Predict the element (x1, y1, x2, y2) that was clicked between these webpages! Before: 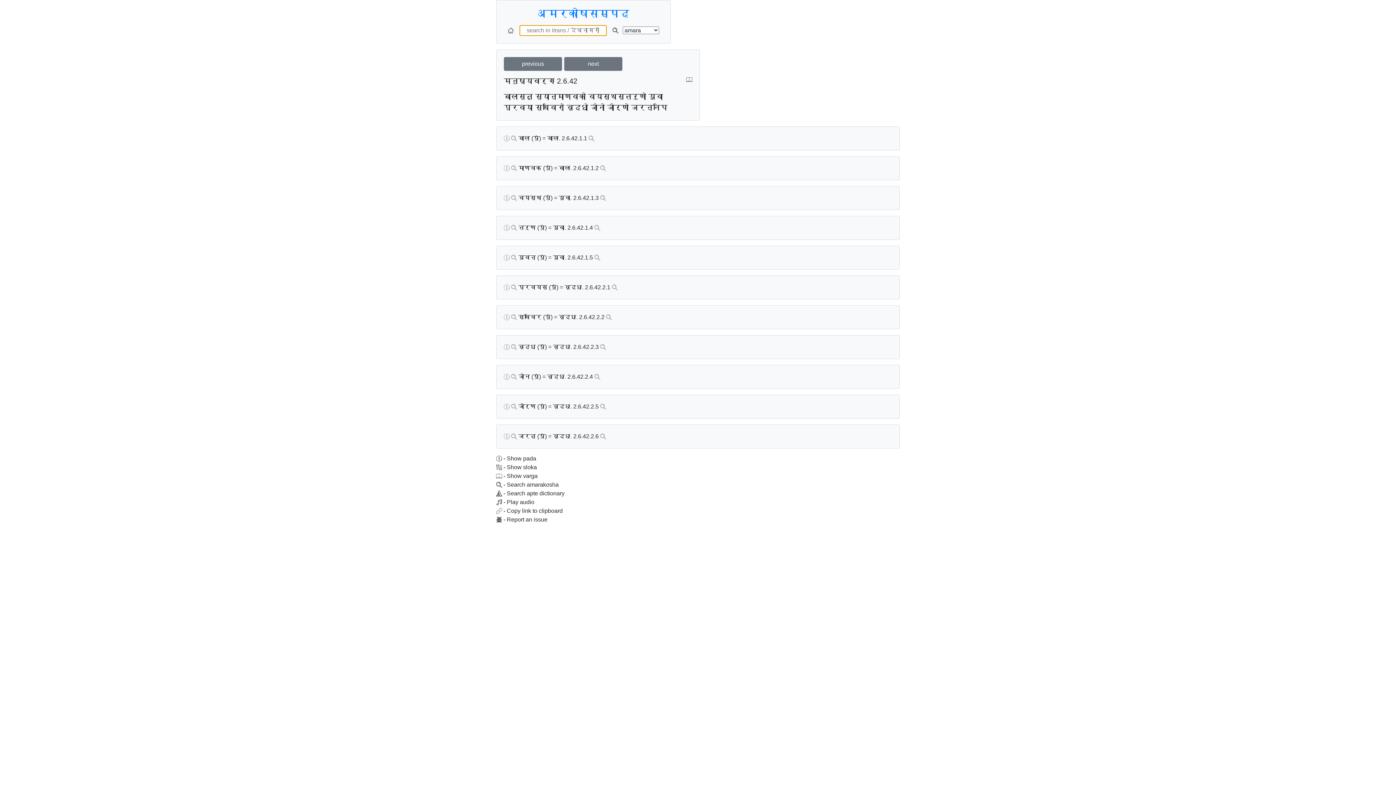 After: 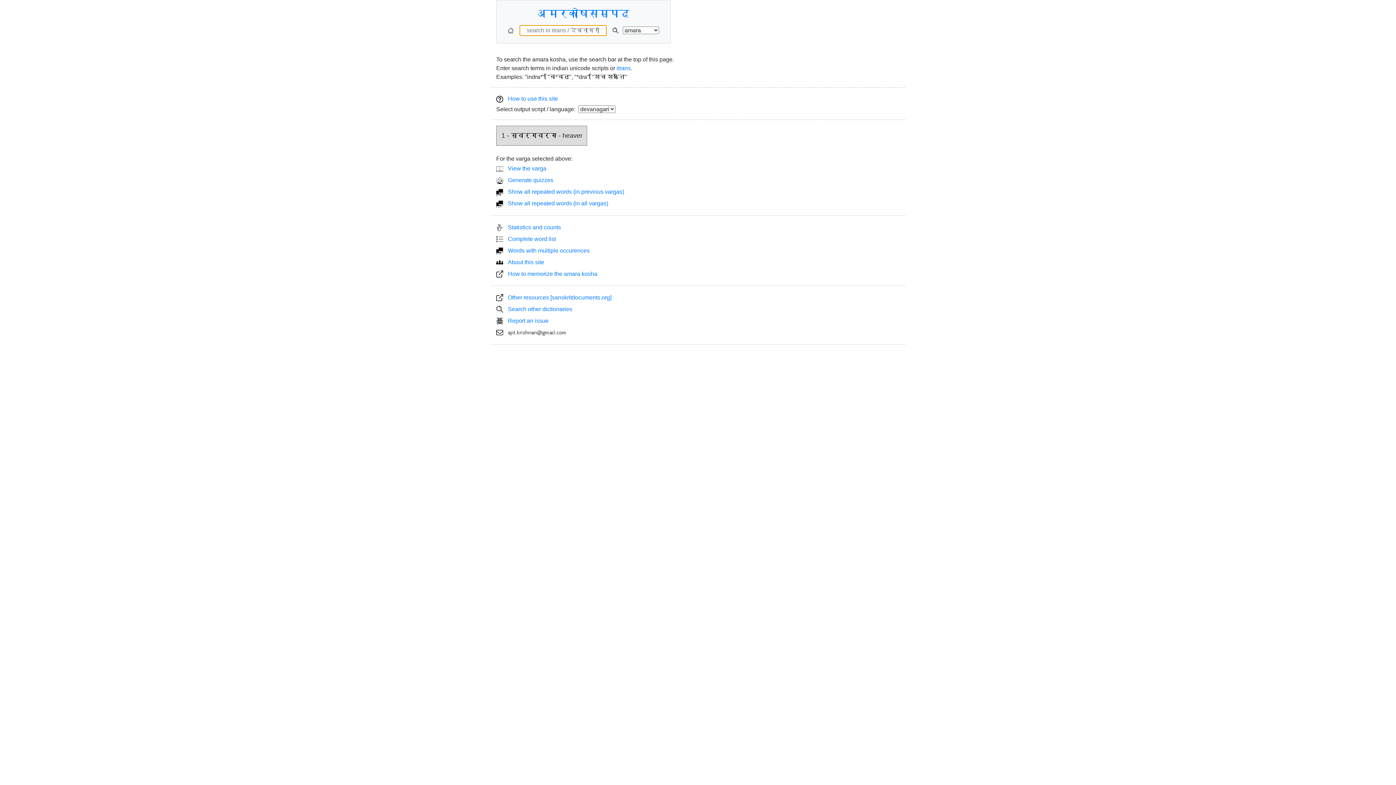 Action: bbox: (508, 27, 513, 33)